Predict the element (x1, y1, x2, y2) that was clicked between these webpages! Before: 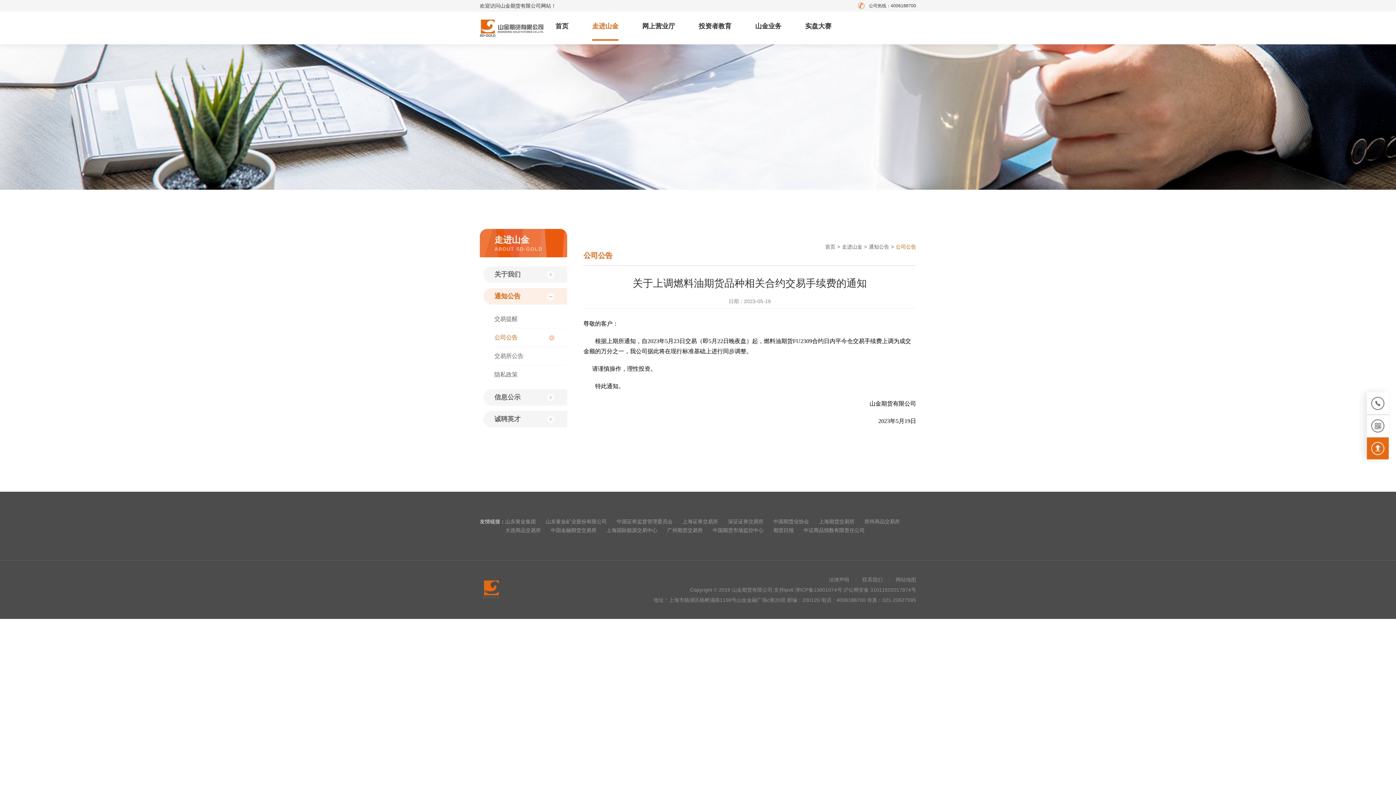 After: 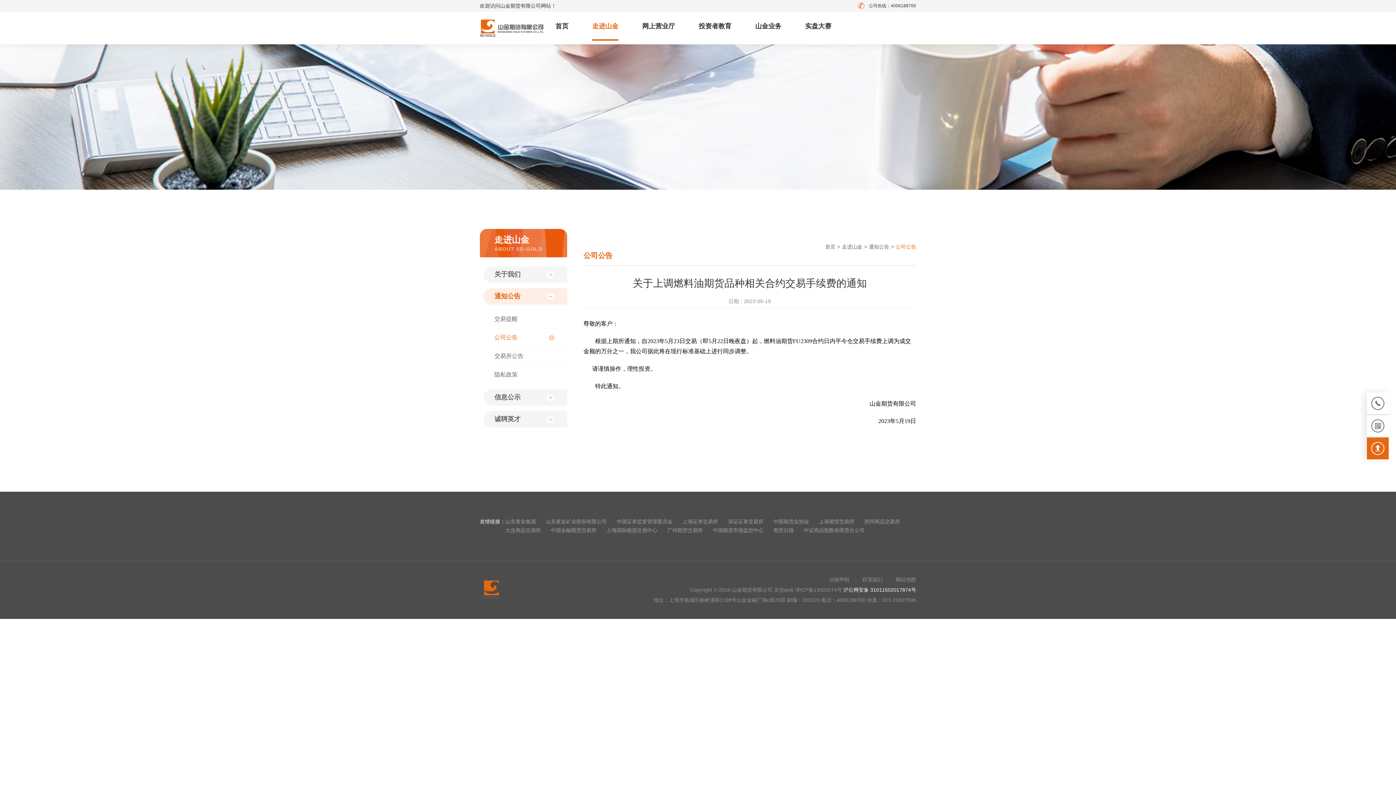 Action: label: 沪公网安备 31011502017874号 bbox: (843, 587, 916, 592)